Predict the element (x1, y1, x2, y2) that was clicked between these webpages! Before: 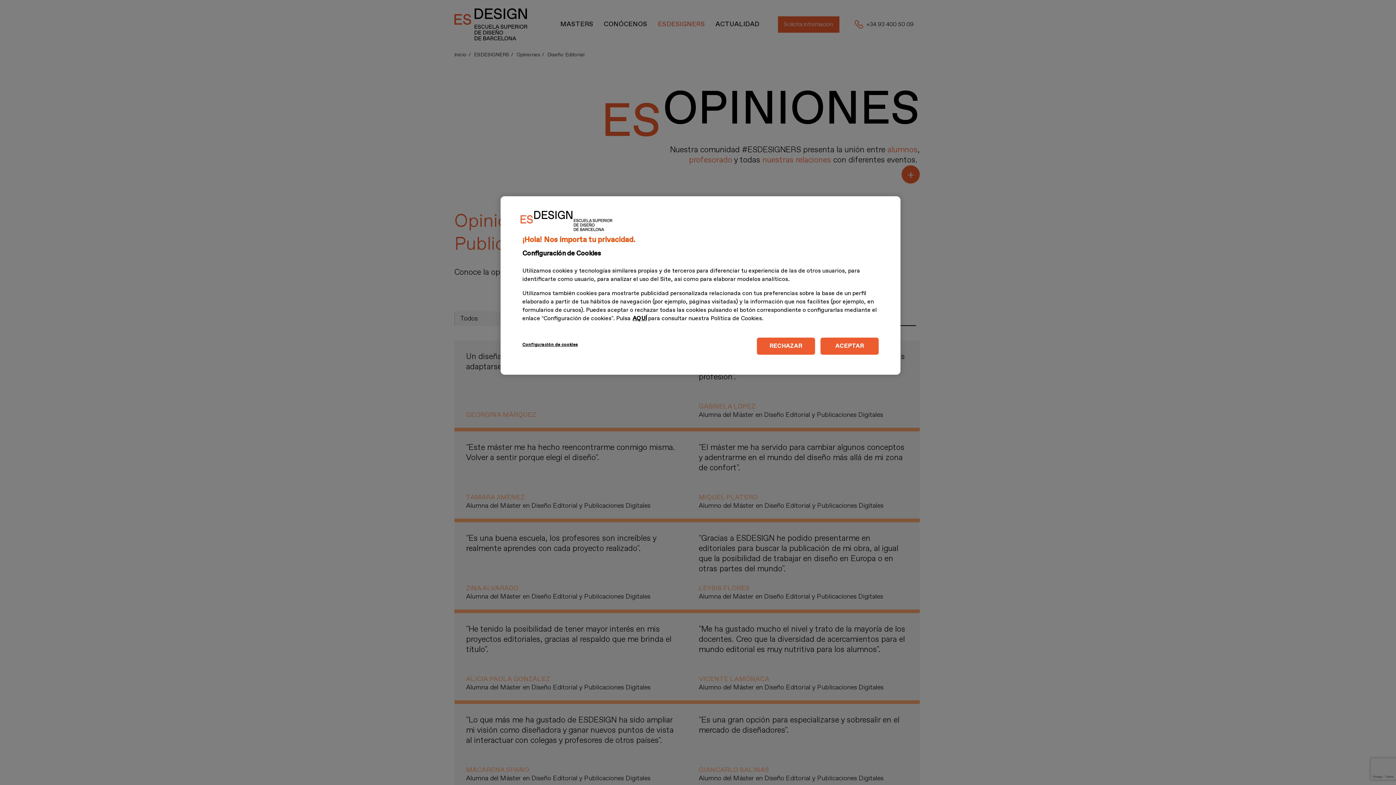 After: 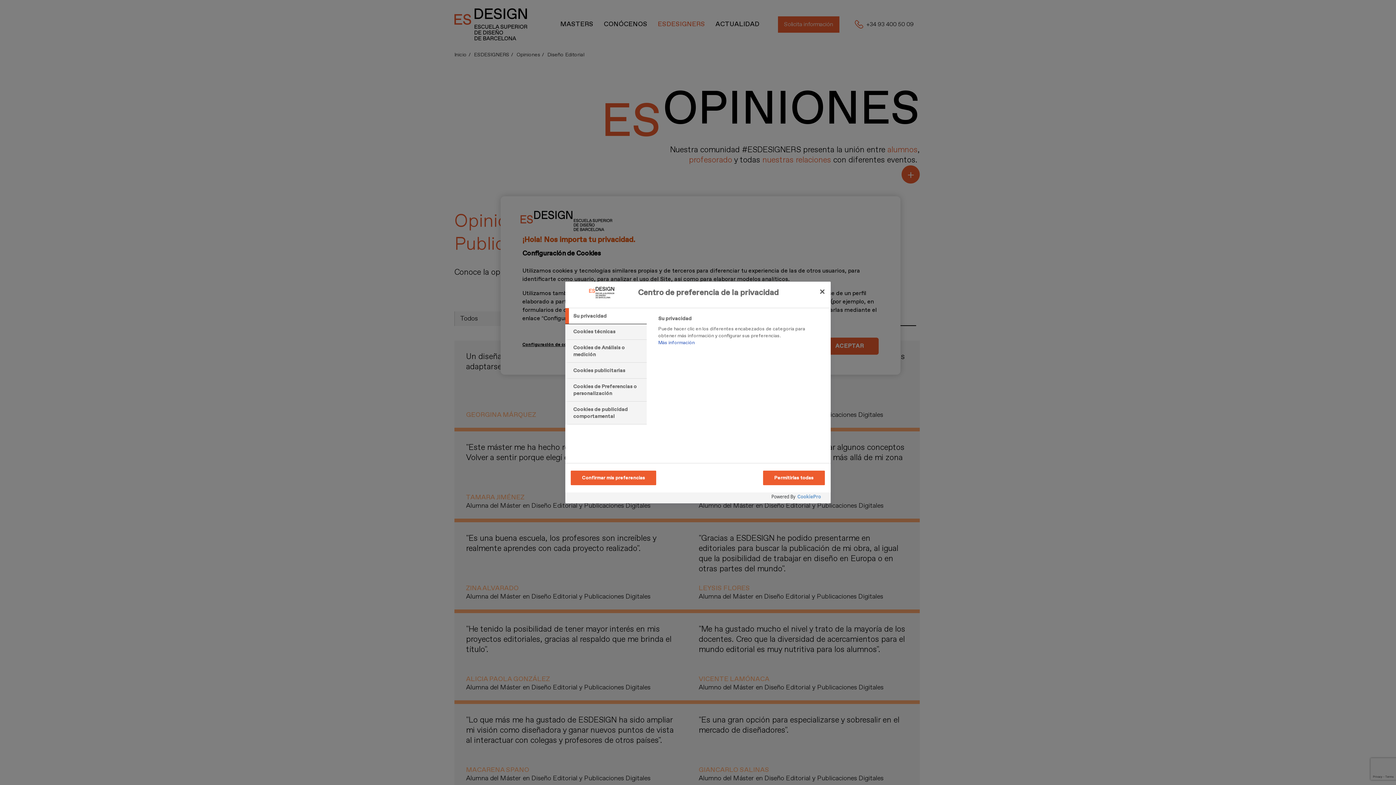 Action: label: Configuración de cookies bbox: (522, 337, 578, 352)